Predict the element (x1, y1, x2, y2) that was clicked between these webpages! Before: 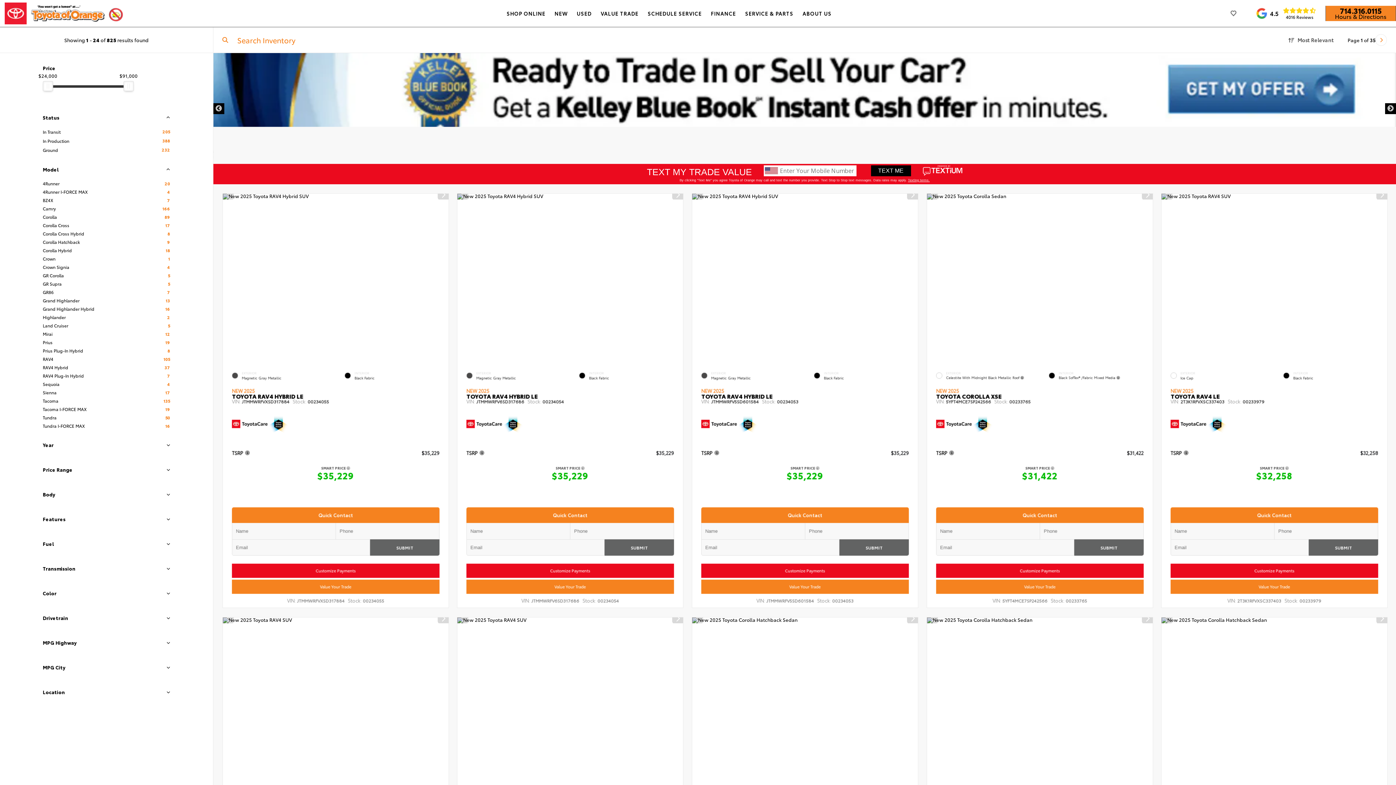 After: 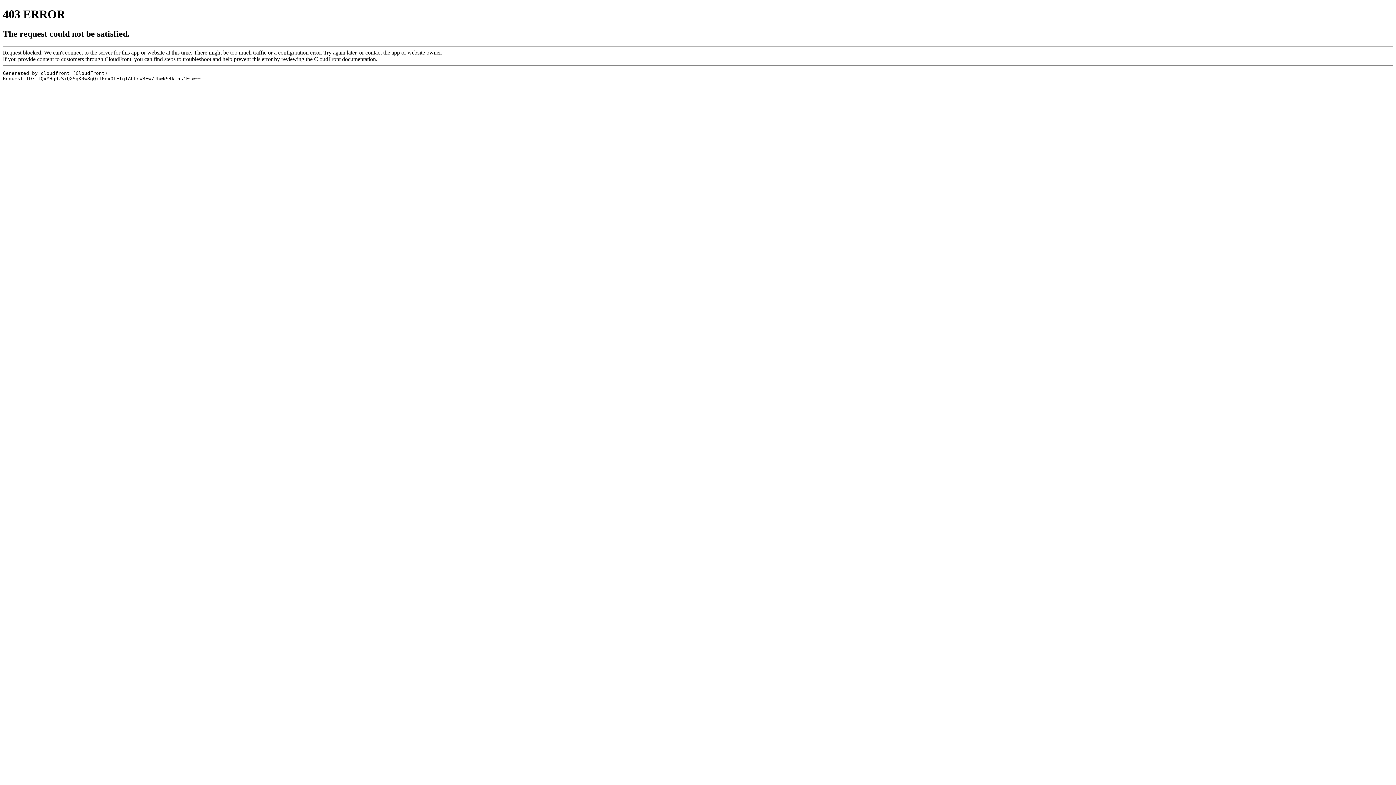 Action: bbox: (1171, 563, 1378, 578) label: Customize Payments